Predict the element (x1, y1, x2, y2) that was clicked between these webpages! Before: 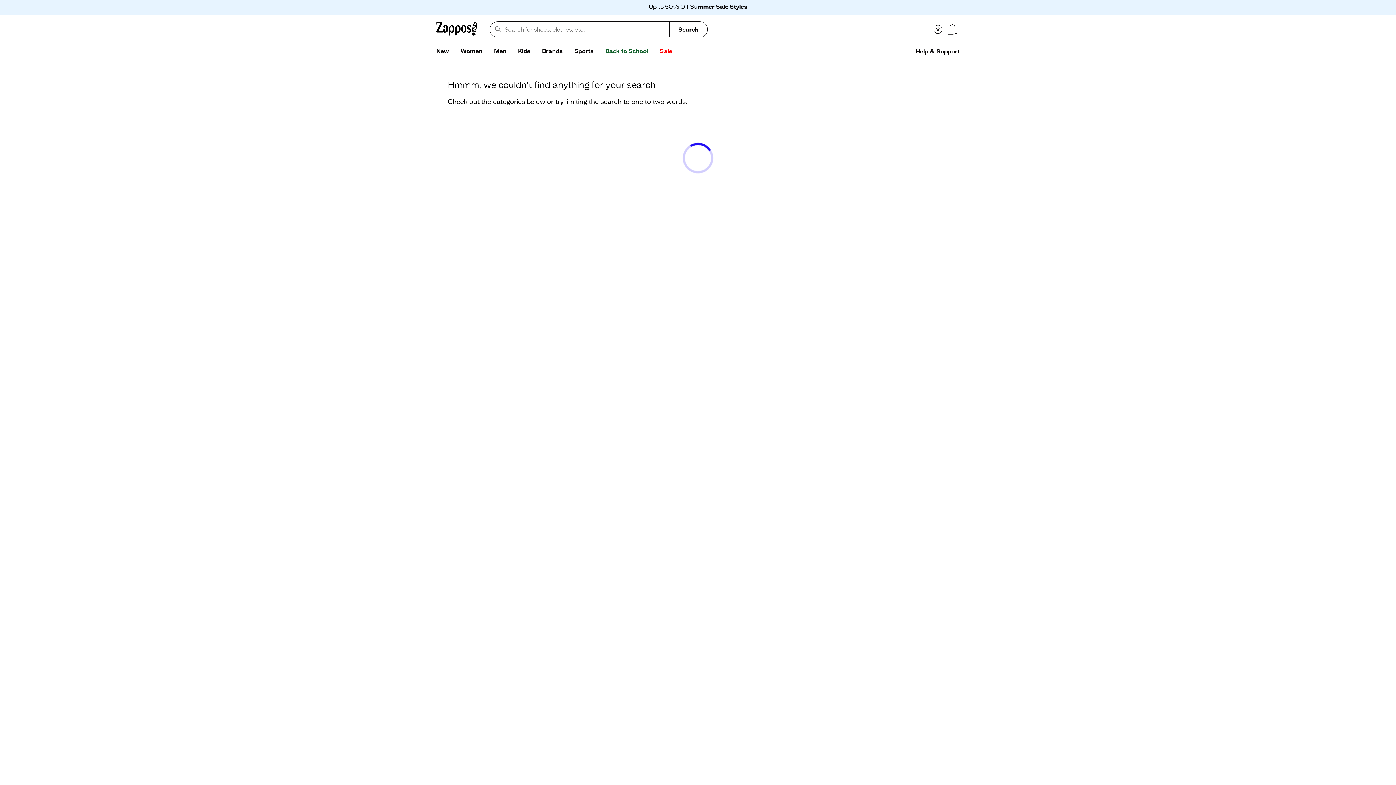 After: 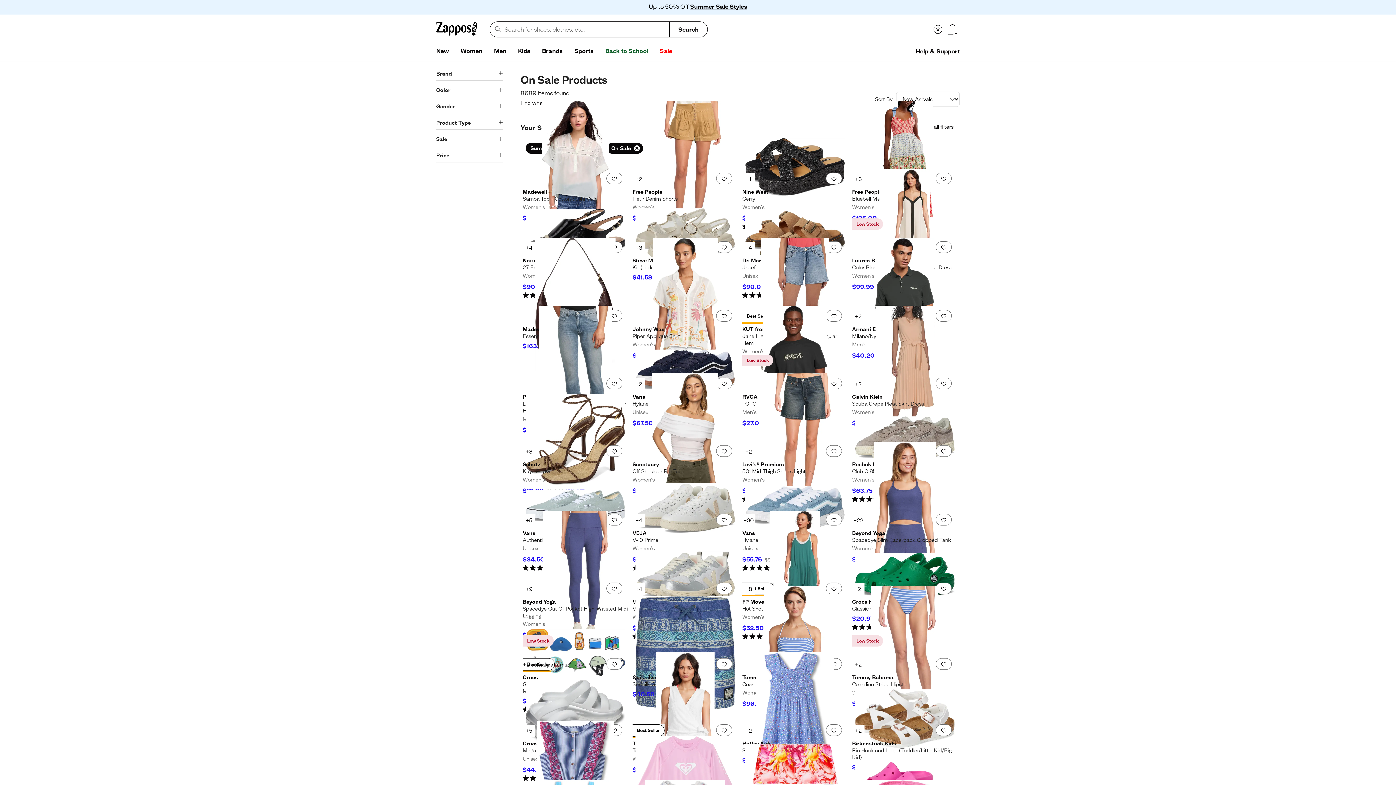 Action: bbox: (690, 2, 747, 10) label: Summer Sale Styles